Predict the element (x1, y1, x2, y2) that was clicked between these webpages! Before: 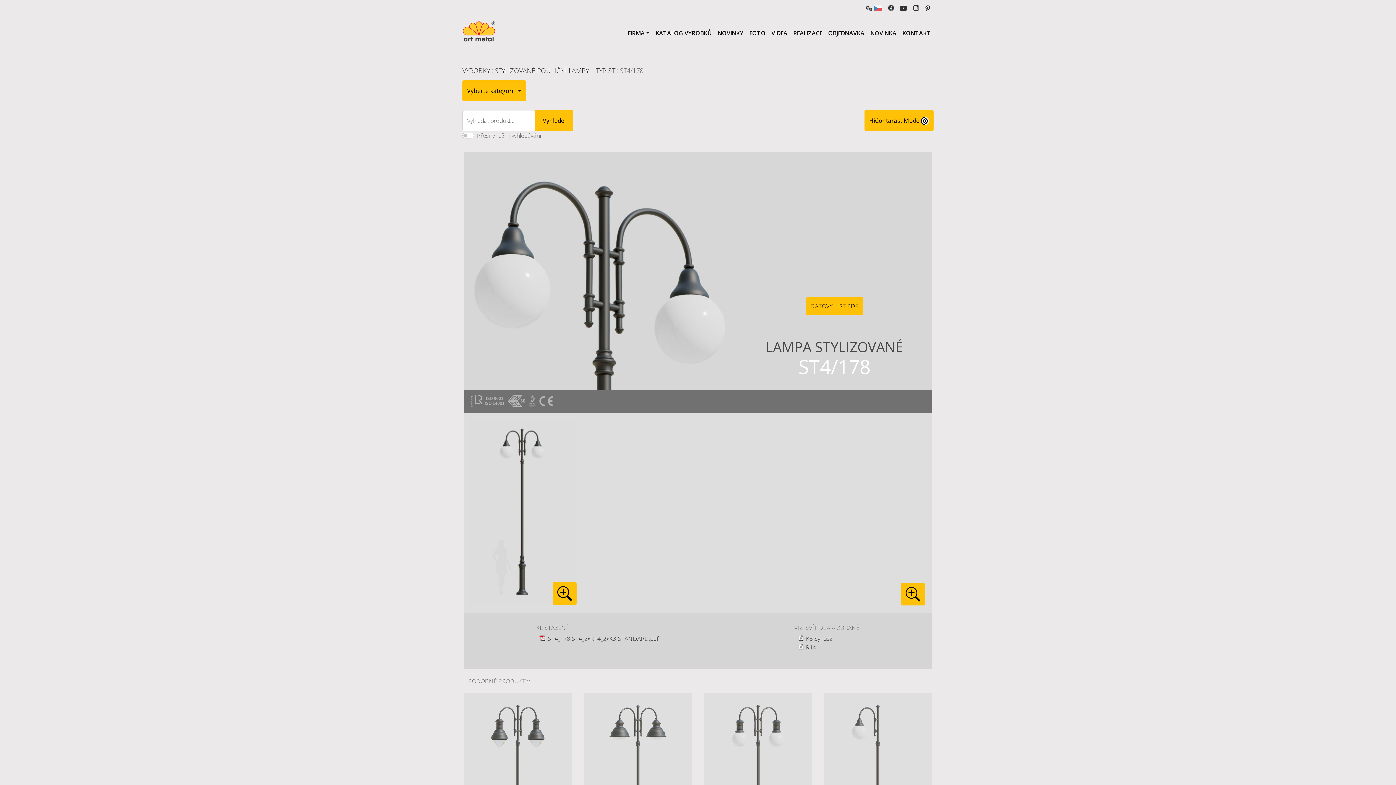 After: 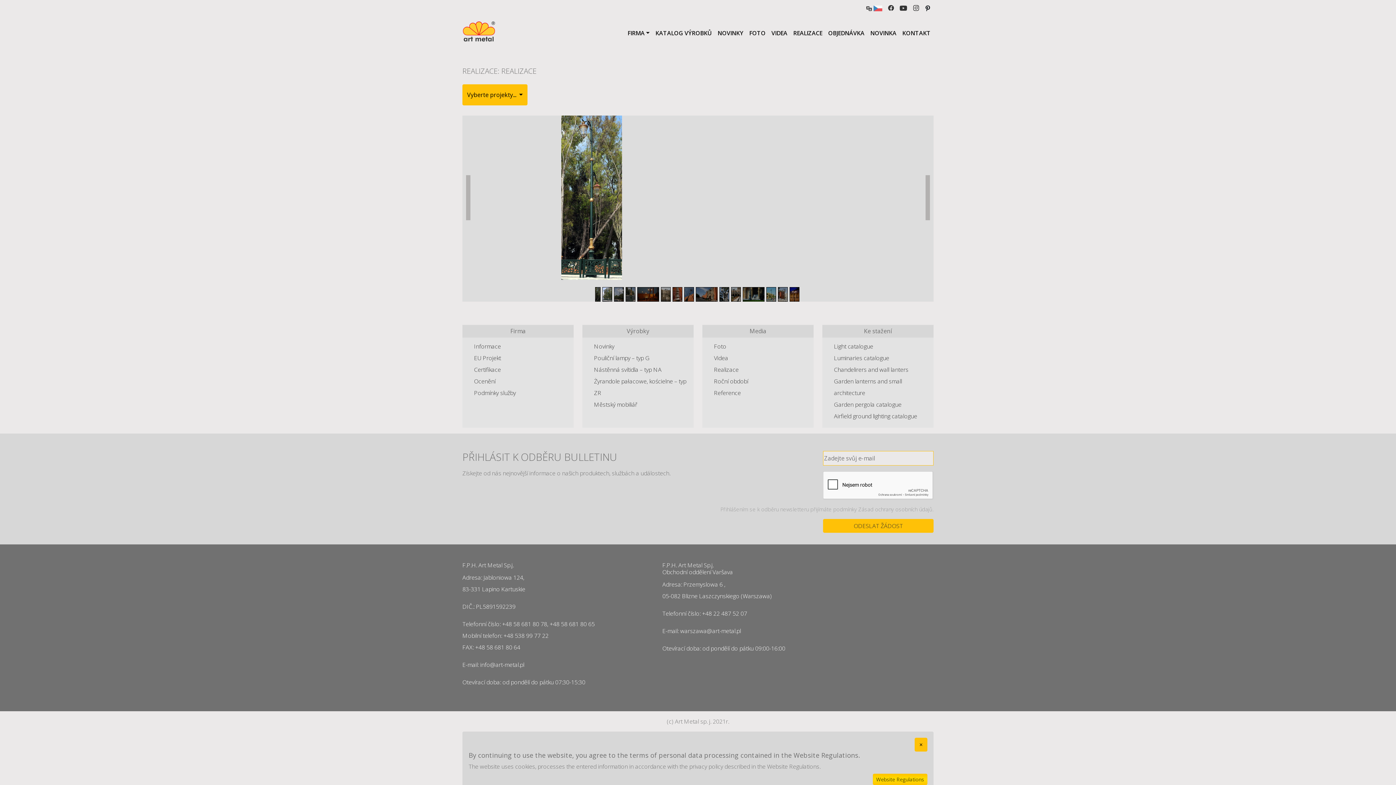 Action: bbox: (790, 25, 825, 40) label: REALIZACE